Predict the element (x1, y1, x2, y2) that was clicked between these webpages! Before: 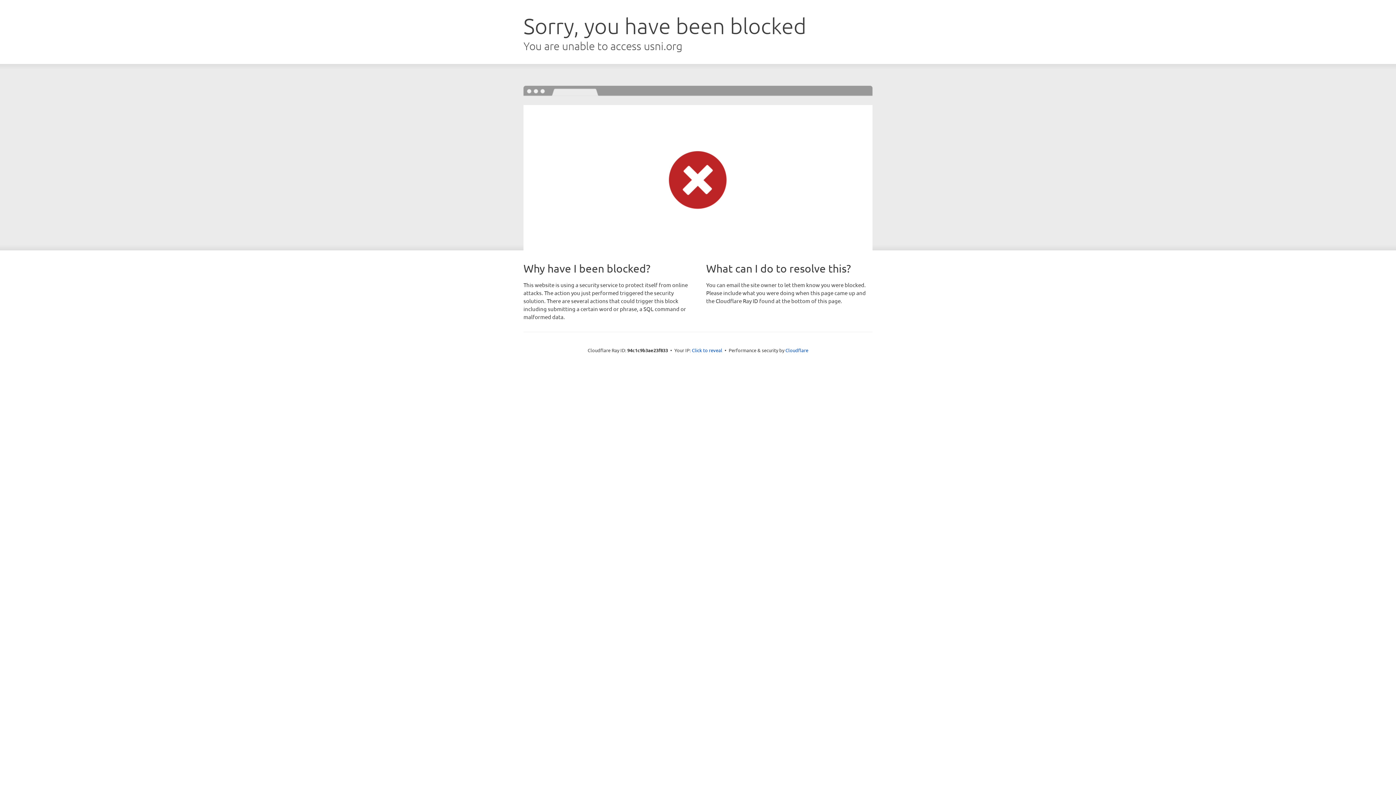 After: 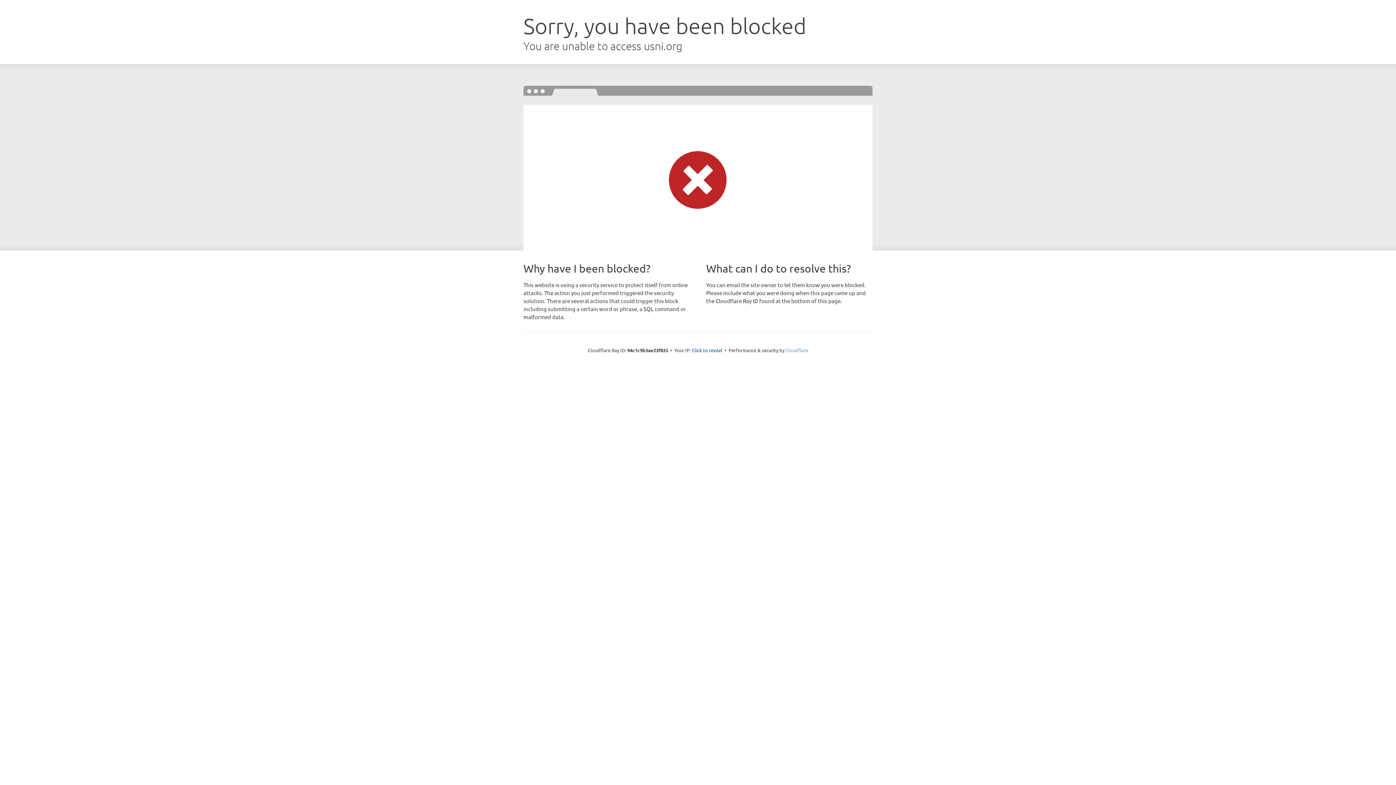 Action: bbox: (785, 347, 808, 353) label: Cloudflare